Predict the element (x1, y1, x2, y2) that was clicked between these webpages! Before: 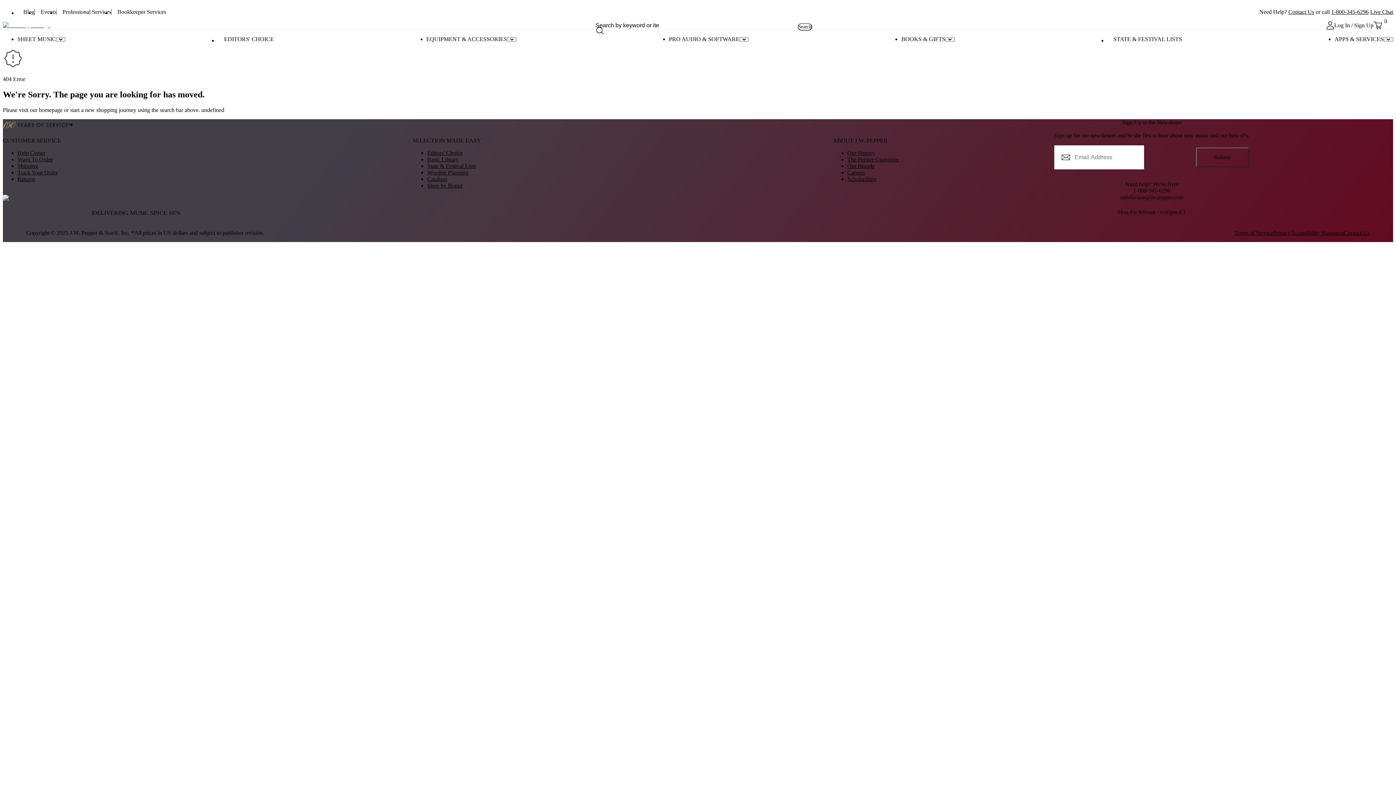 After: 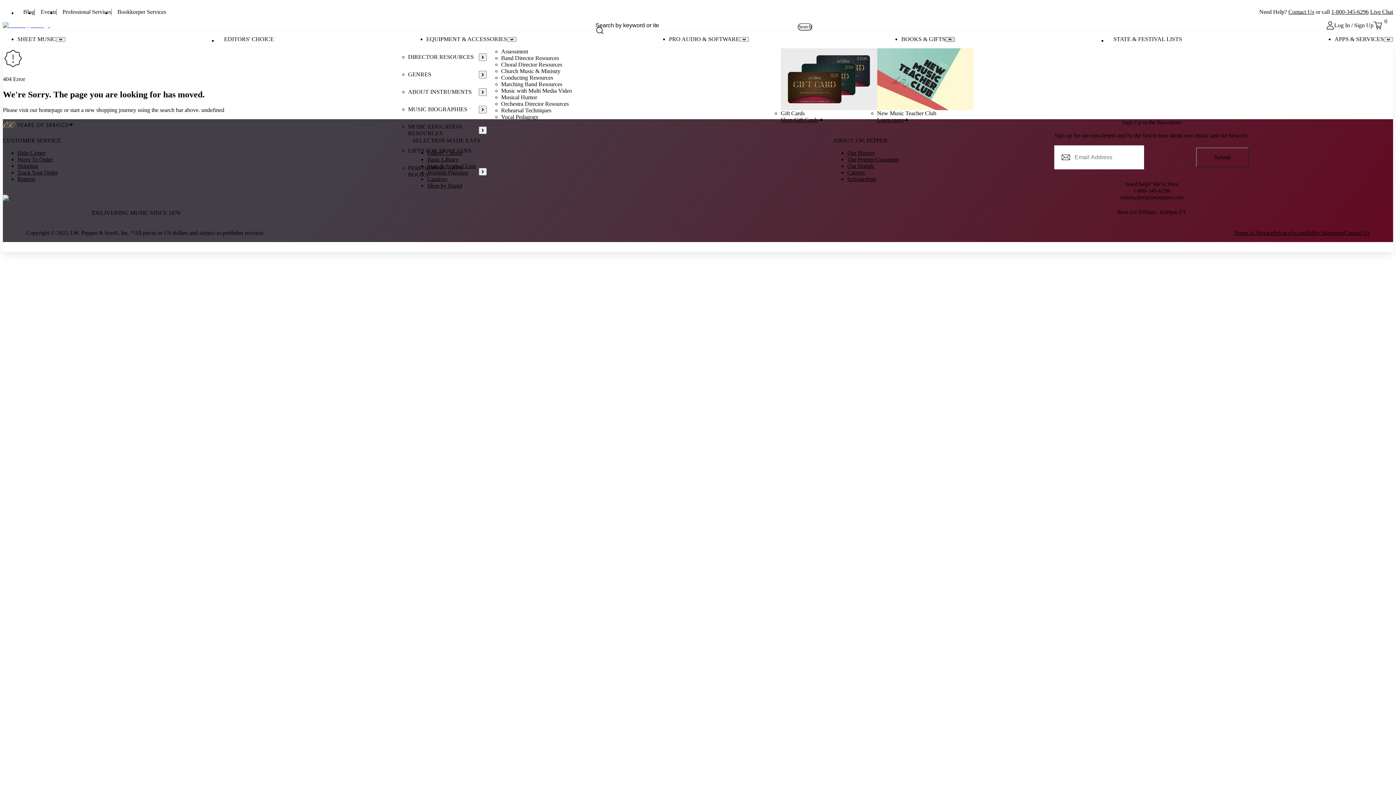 Action: bbox: (945, 36, 955, 41) label: Open menu for Books & Gifts